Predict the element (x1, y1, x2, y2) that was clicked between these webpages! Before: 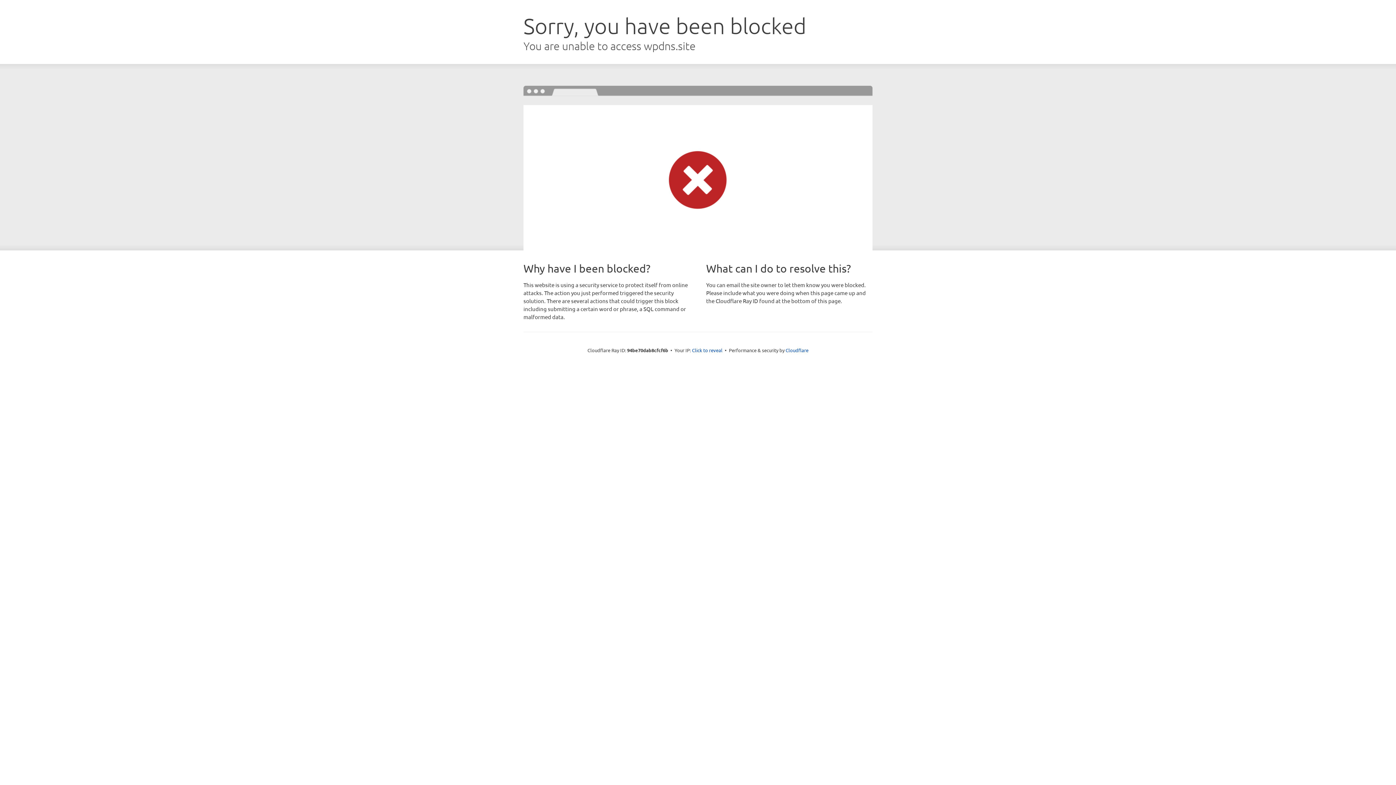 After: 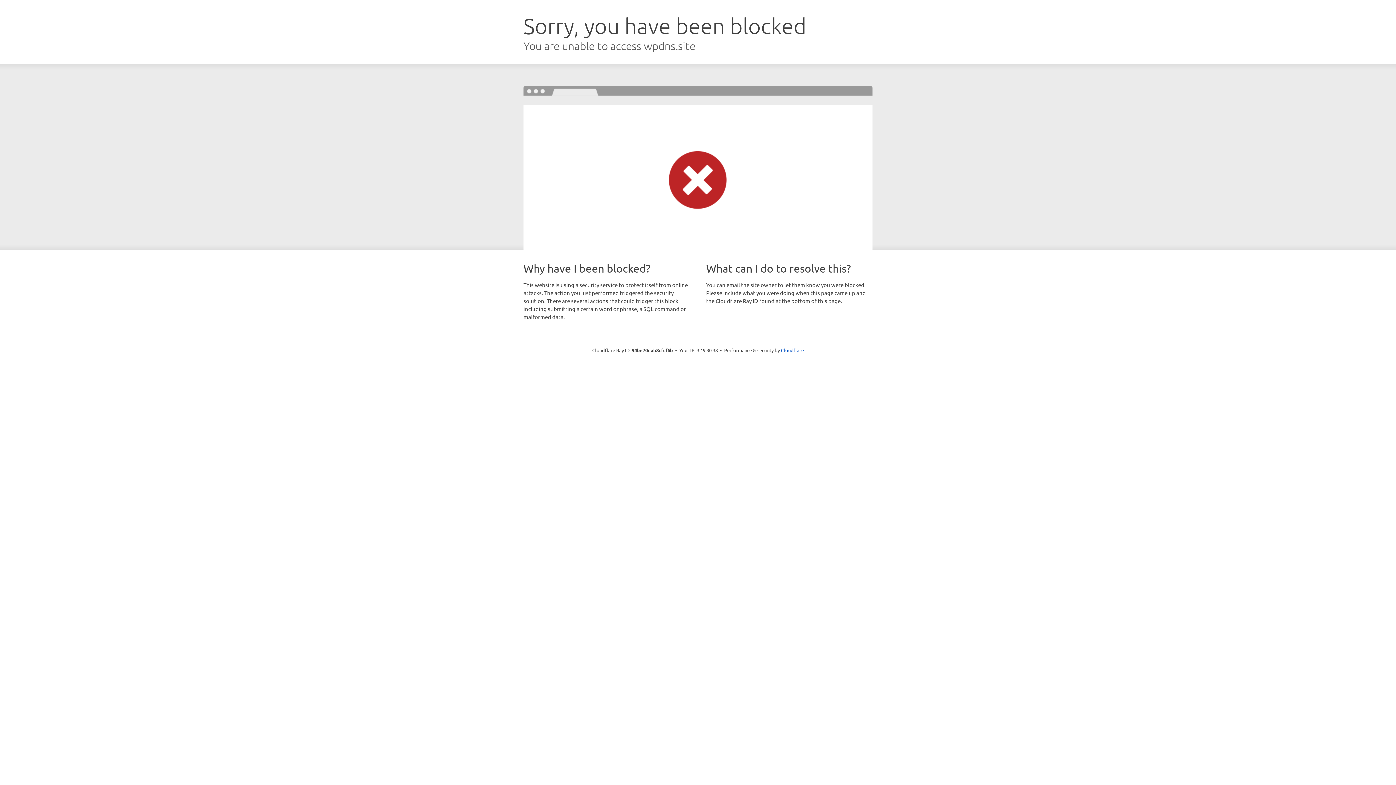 Action: bbox: (692, 346, 722, 353) label: Click to reveal